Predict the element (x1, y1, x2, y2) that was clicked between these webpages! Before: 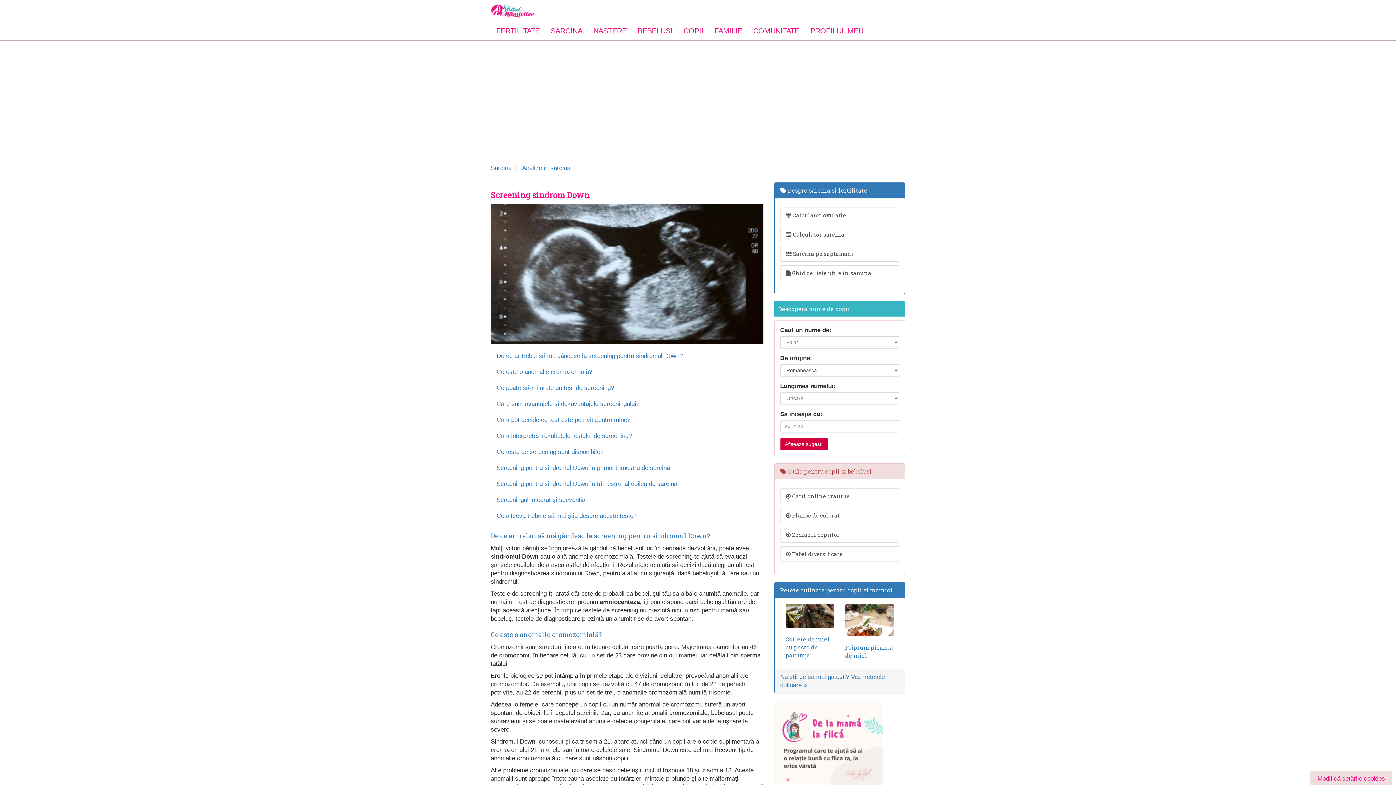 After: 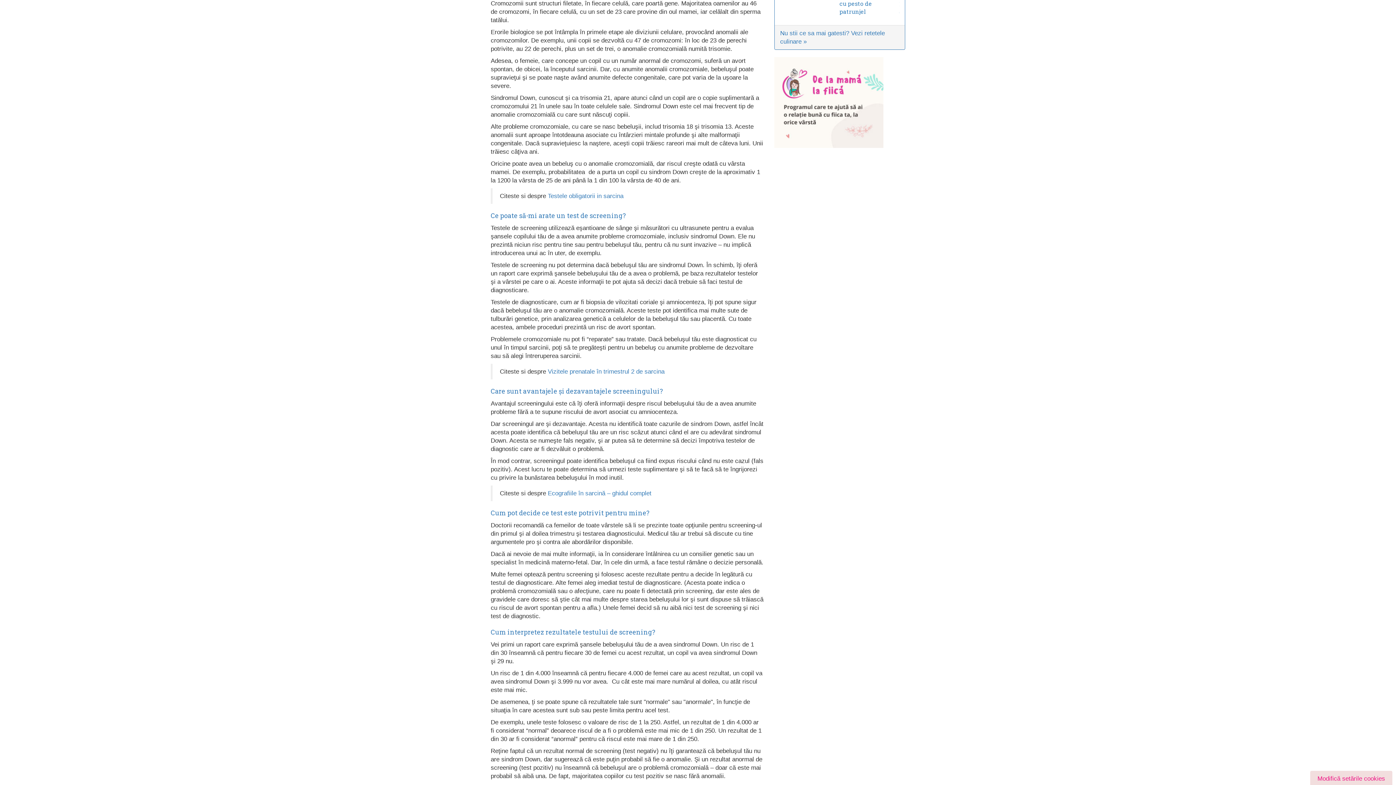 Action: label: Ce este o anomalie cromozomială? bbox: (496, 368, 592, 375)